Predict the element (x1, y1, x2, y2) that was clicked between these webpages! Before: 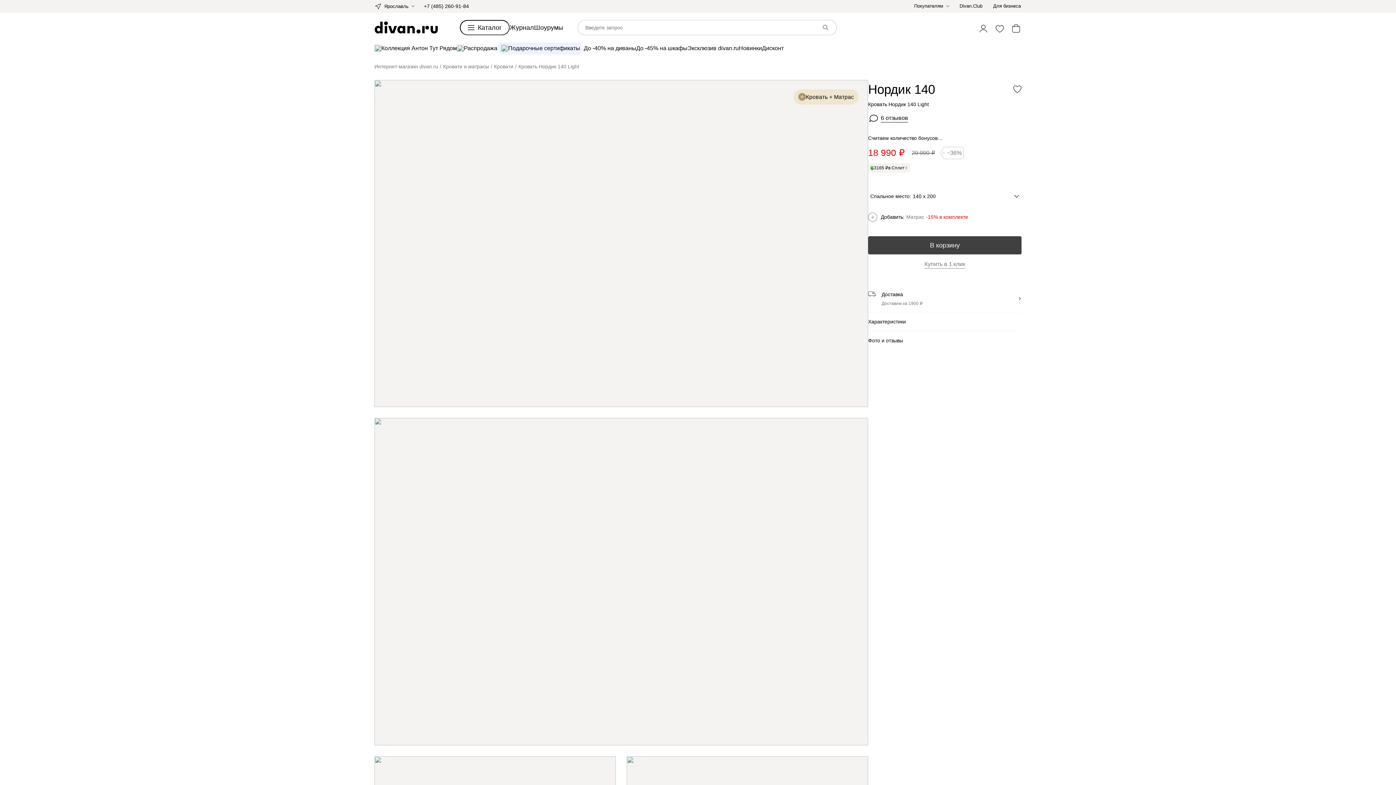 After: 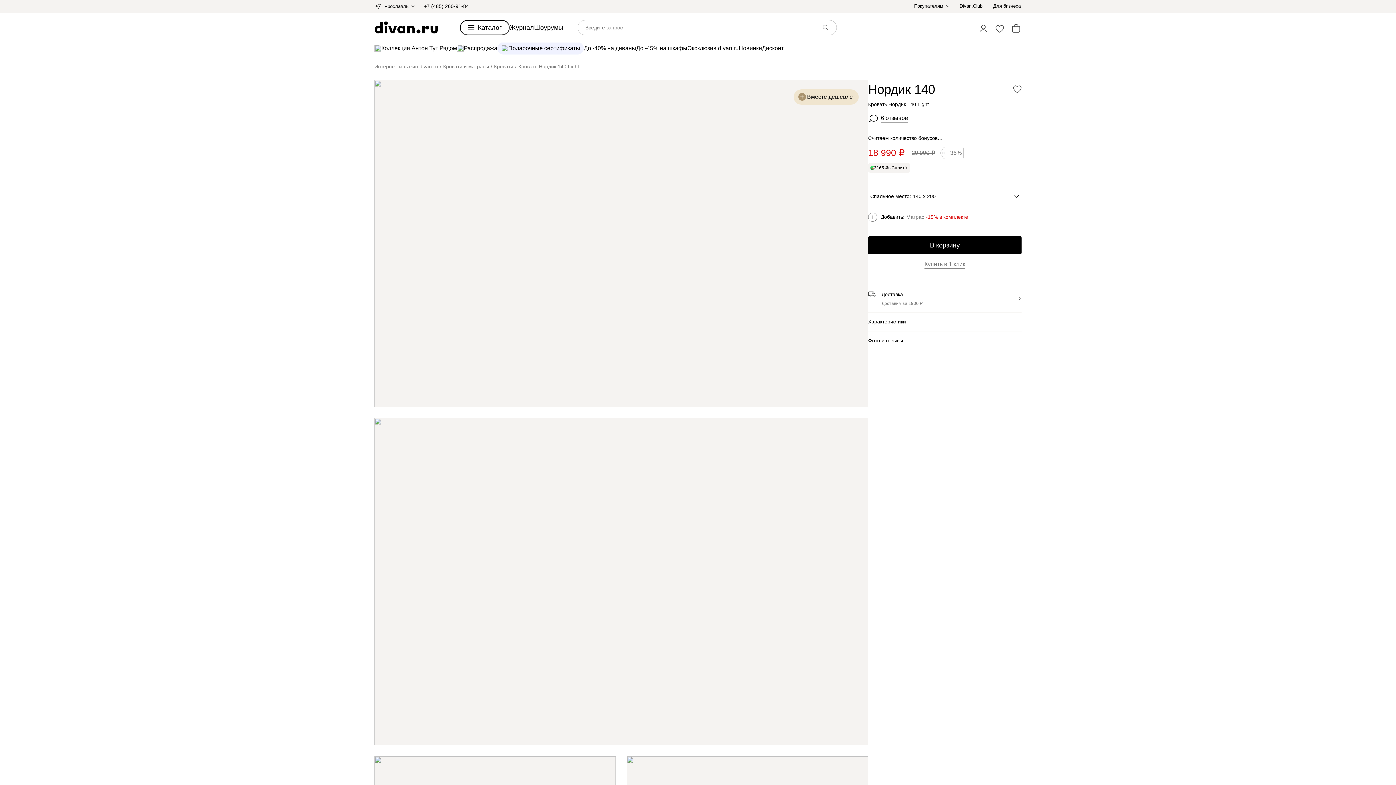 Action: label: В корзину bbox: (868, 236, 1021, 254)